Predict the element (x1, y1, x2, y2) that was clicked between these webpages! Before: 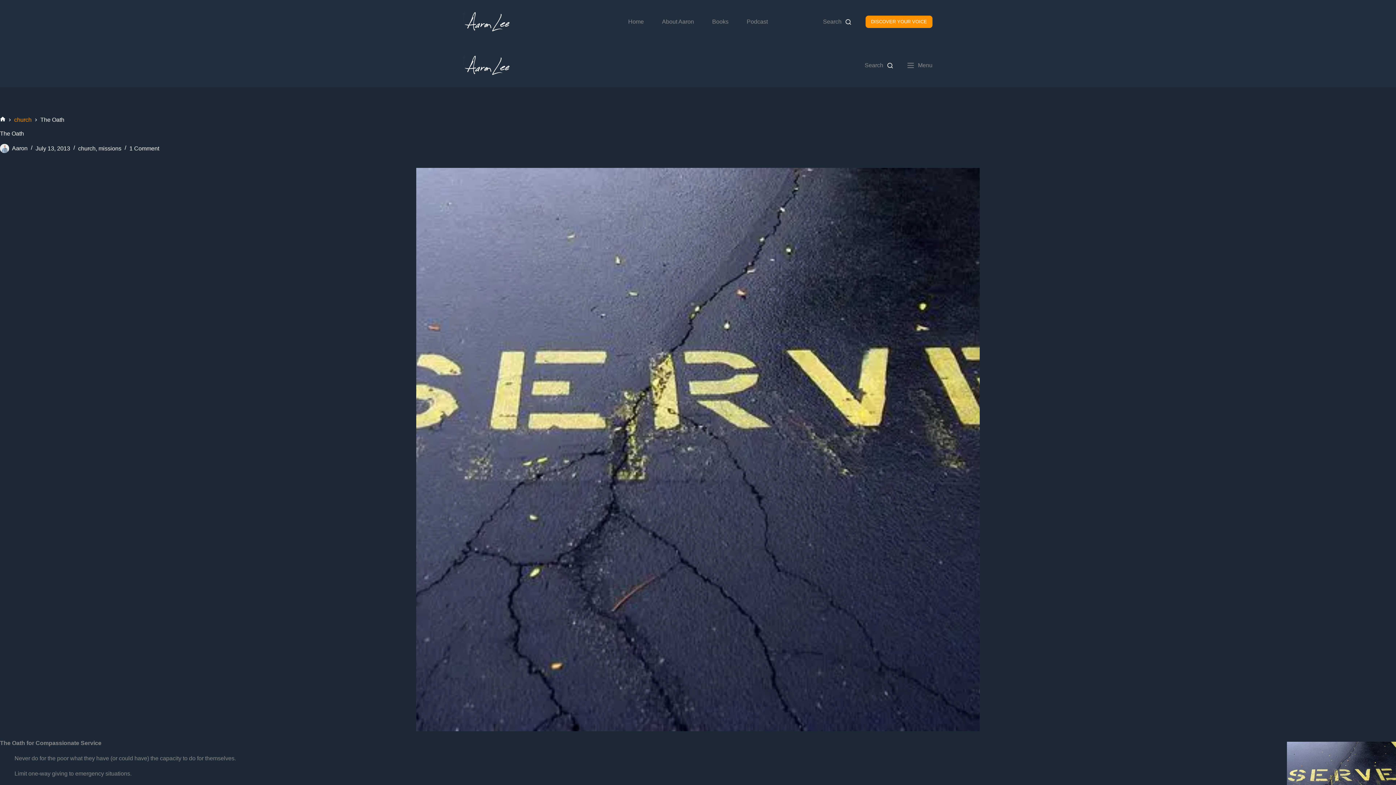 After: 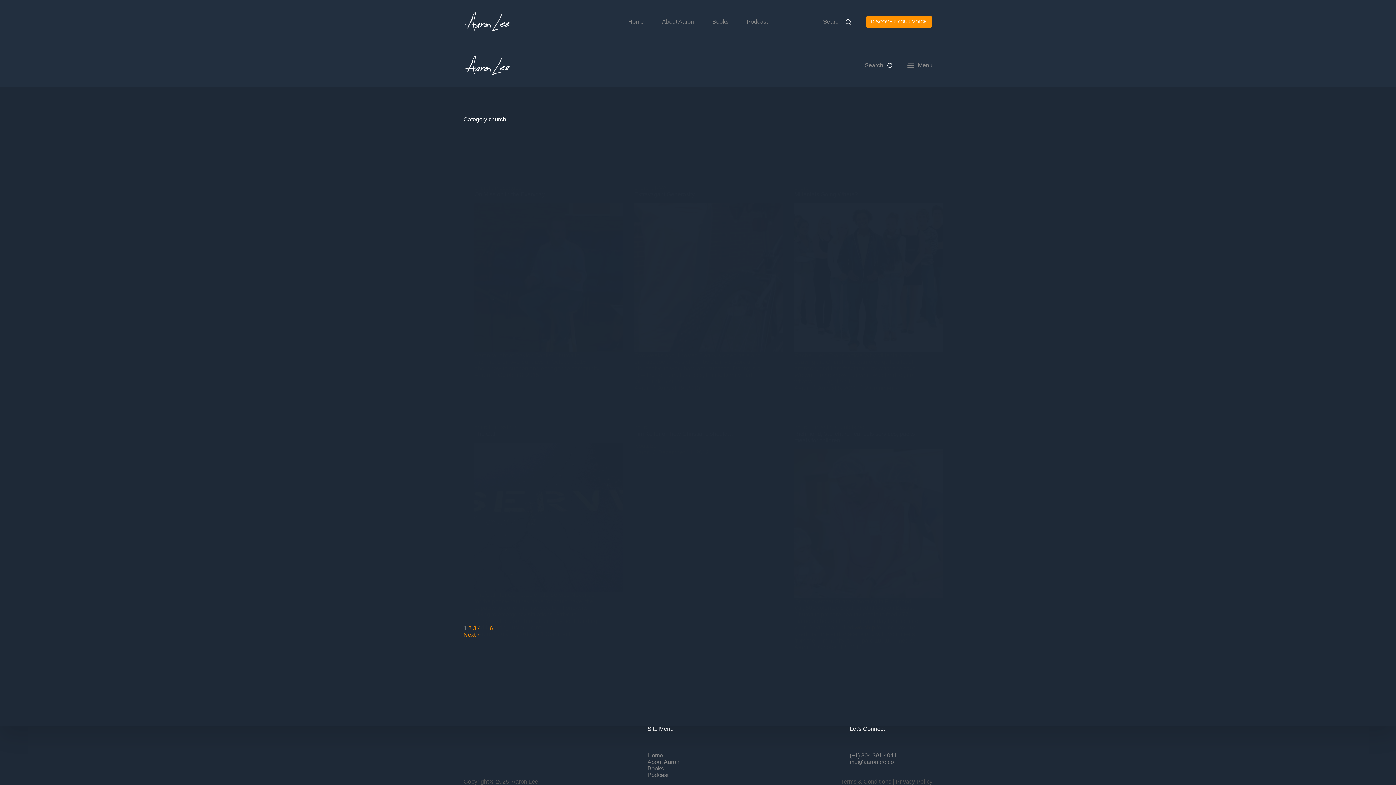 Action: label: church bbox: (78, 145, 95, 151)